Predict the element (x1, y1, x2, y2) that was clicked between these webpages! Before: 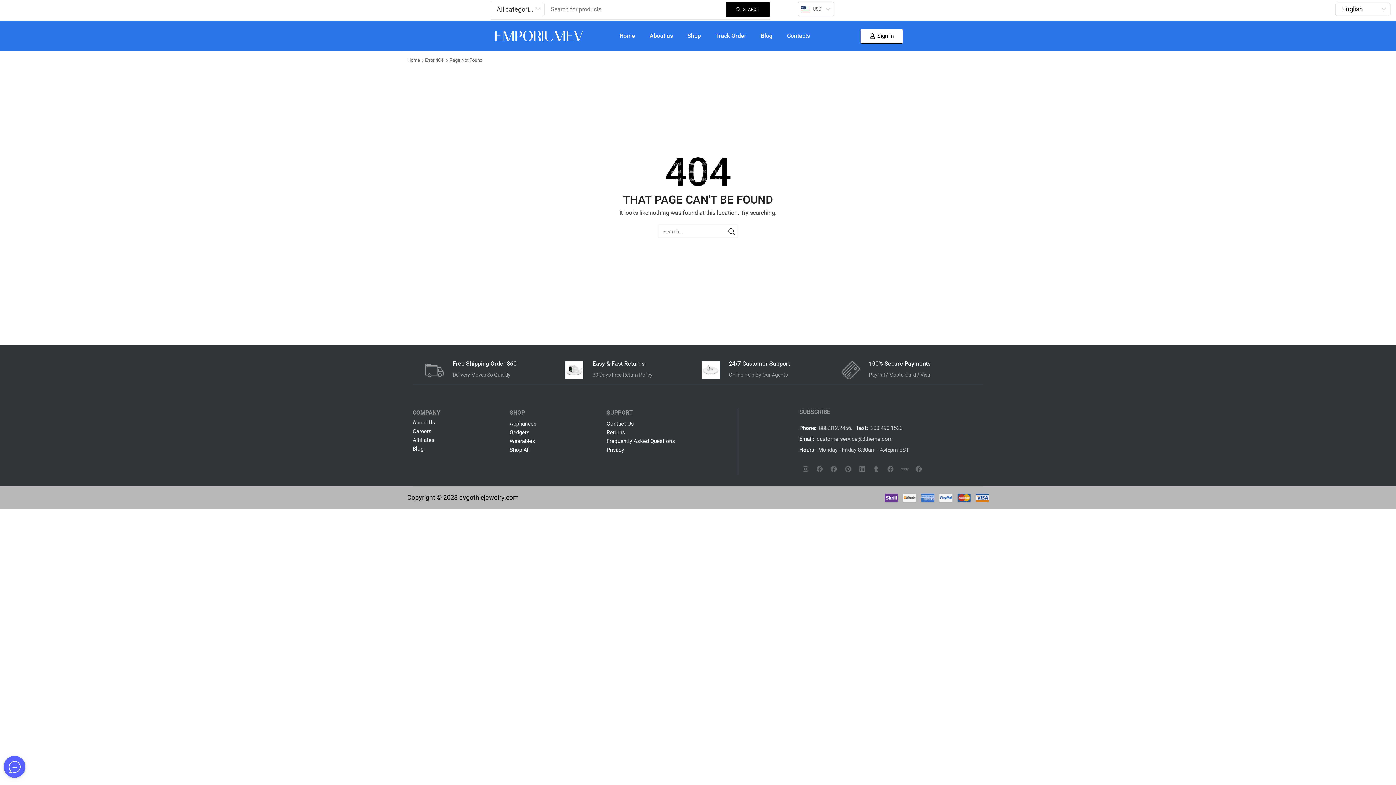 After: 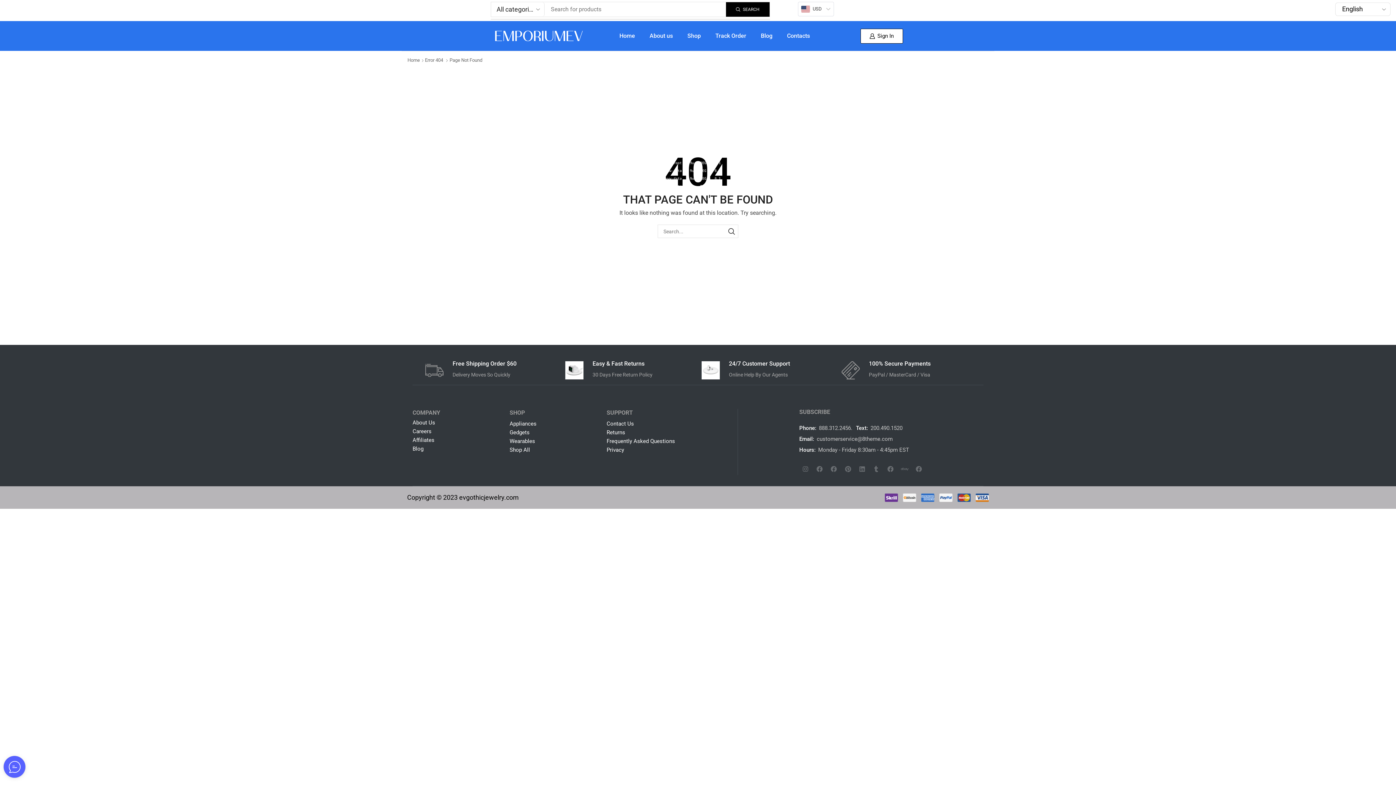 Action: bbox: (606, 409, 730, 417) label: SUPPORT